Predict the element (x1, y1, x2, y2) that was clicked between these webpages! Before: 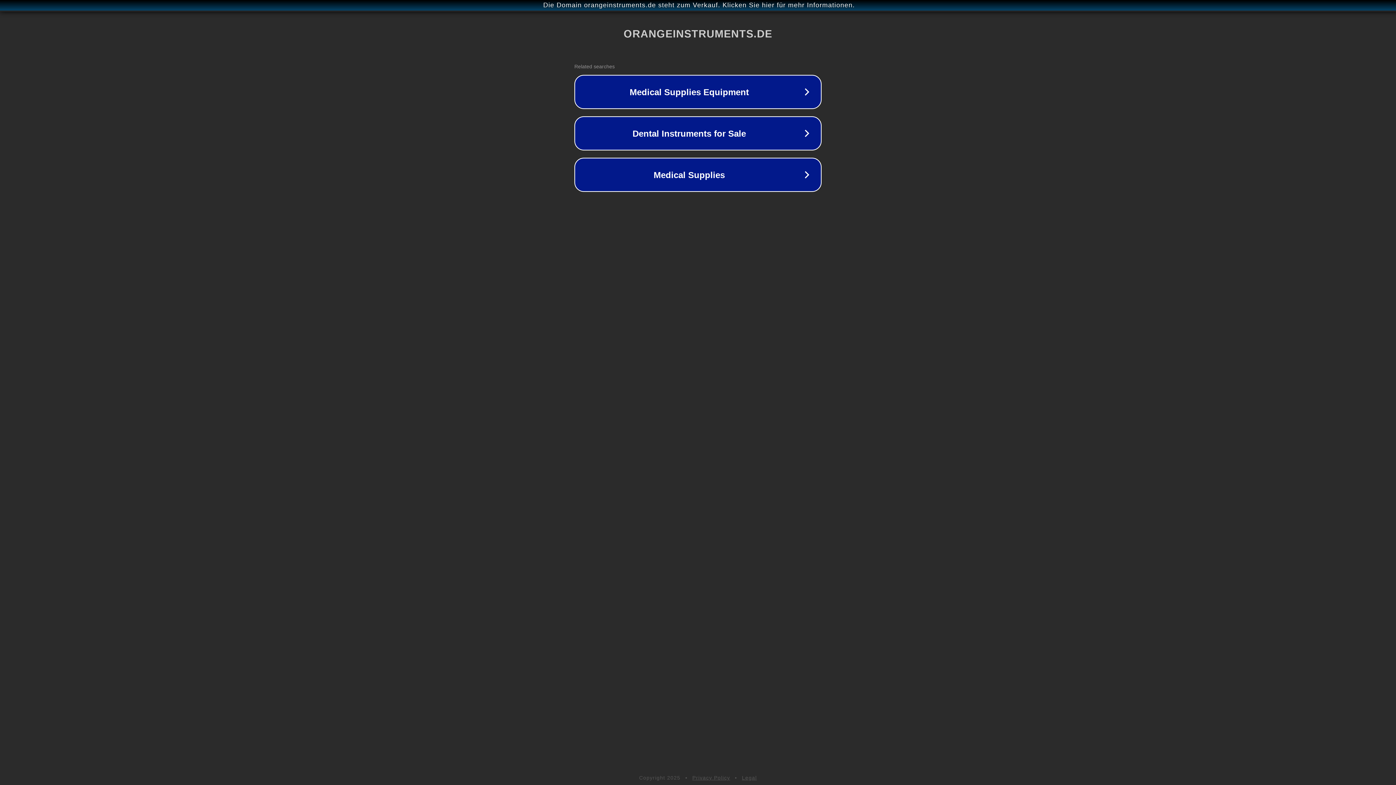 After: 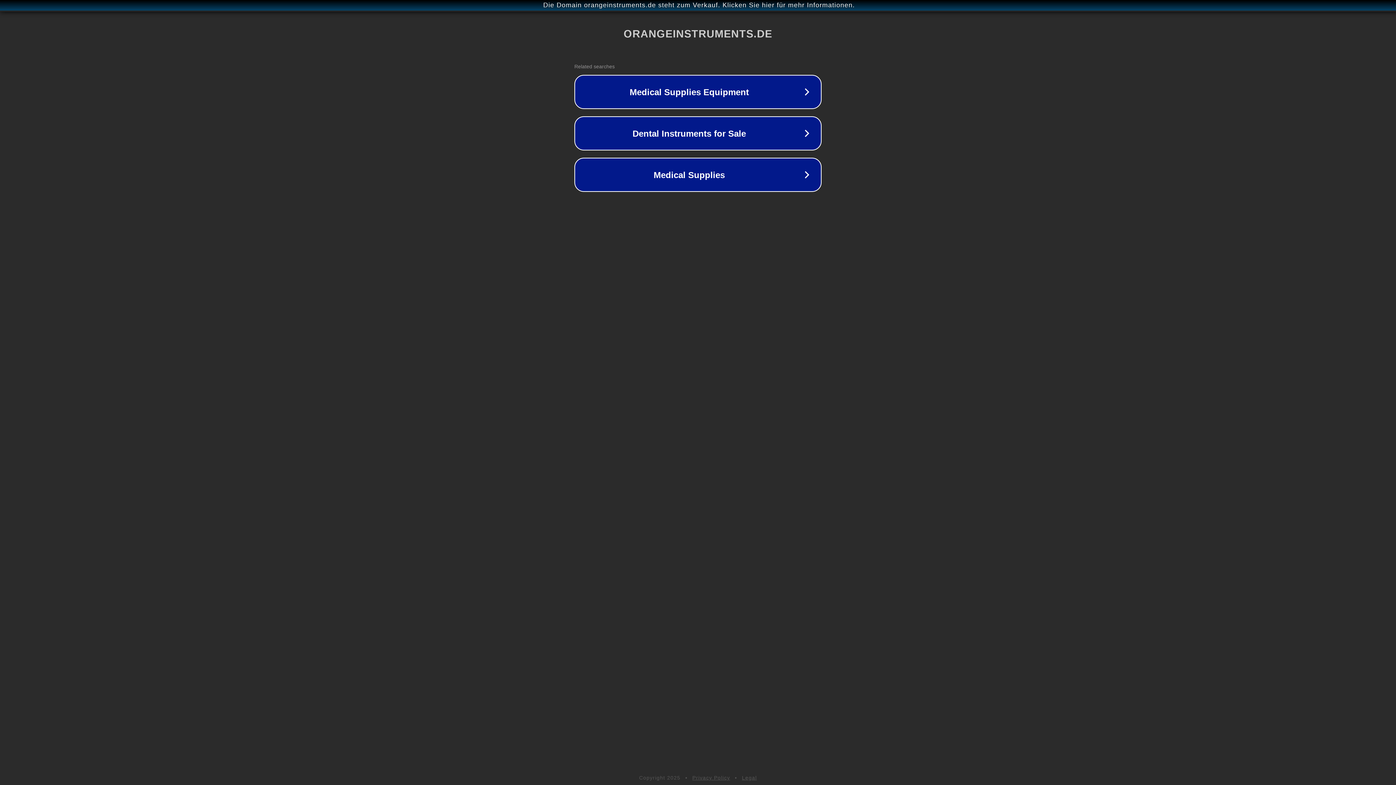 Action: label: Privacy Policy bbox: (692, 775, 730, 781)